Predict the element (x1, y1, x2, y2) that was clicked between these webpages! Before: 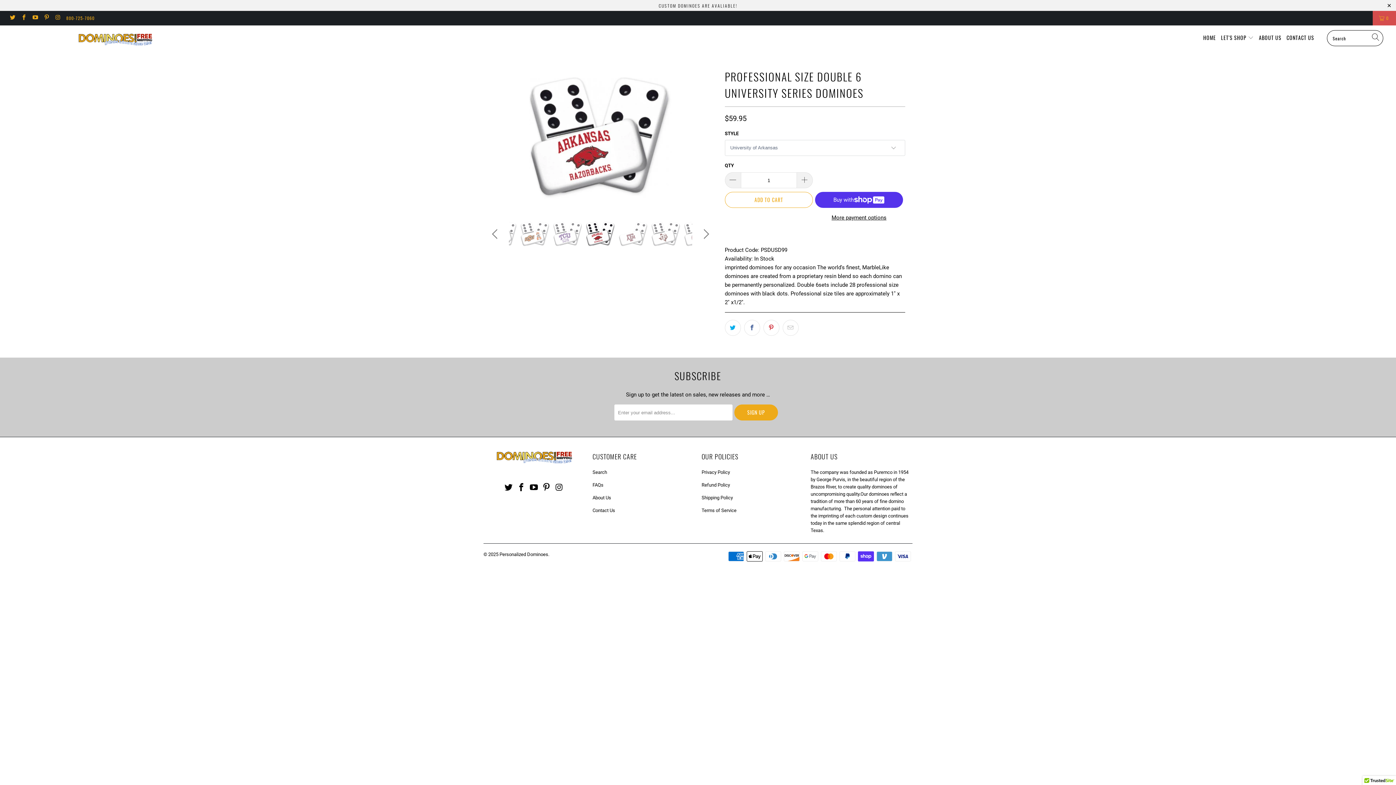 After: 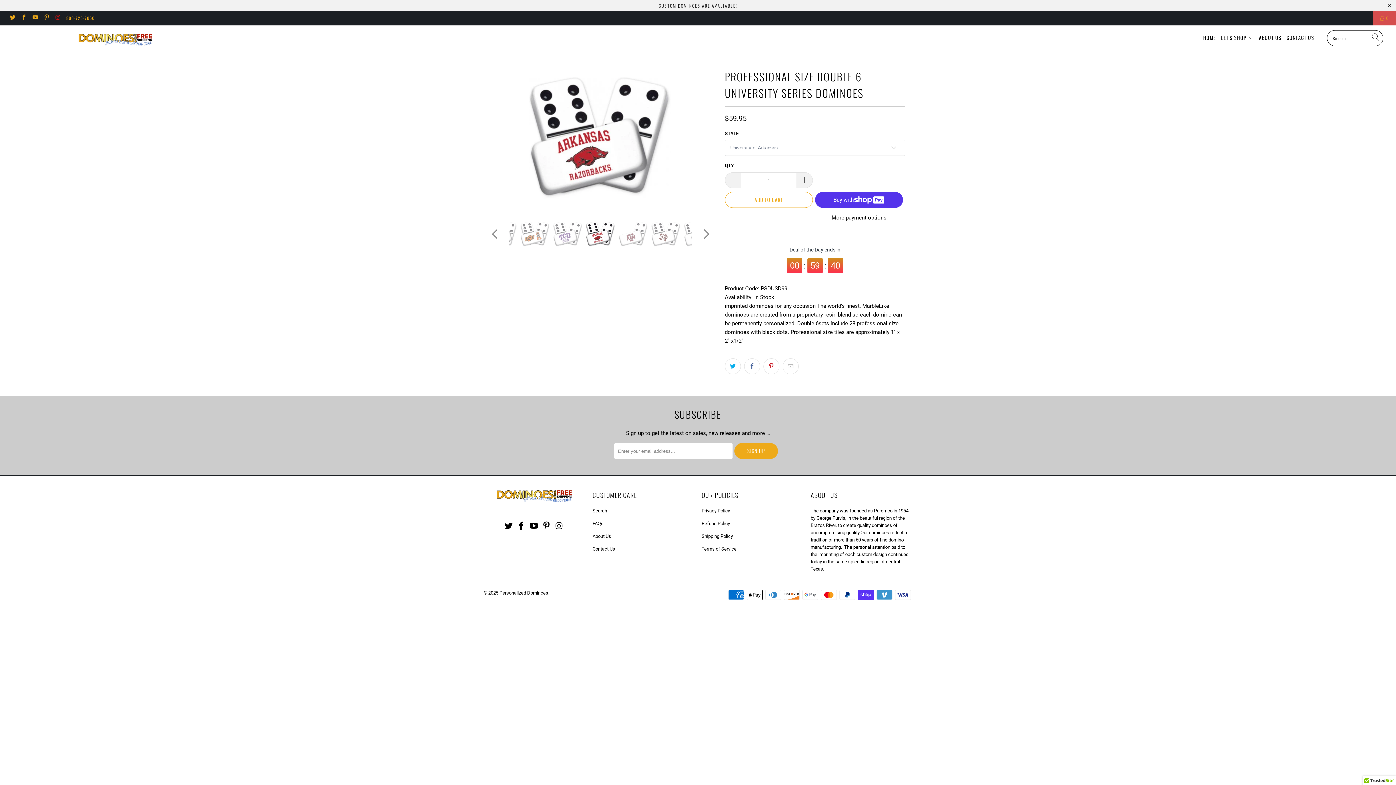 Action: bbox: (54, 15, 60, 20)